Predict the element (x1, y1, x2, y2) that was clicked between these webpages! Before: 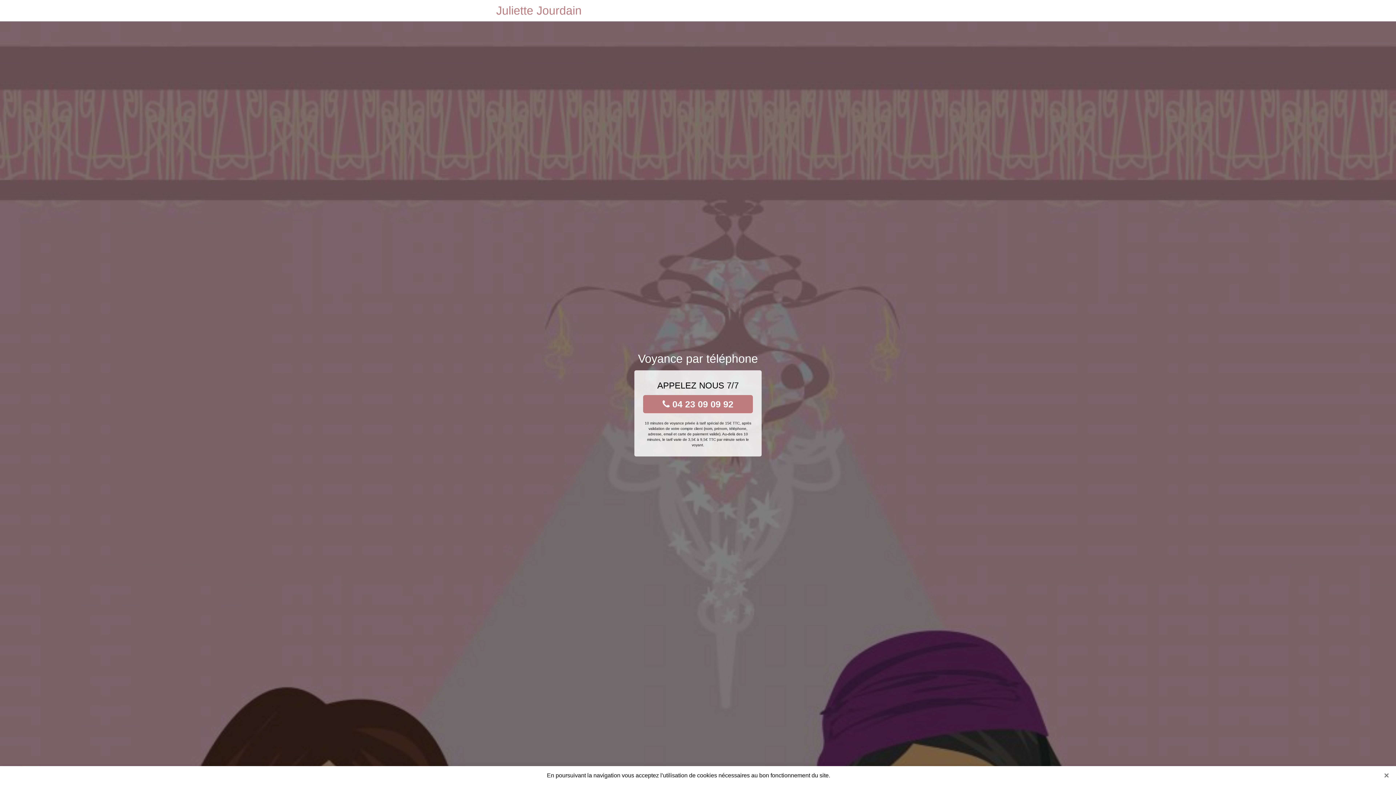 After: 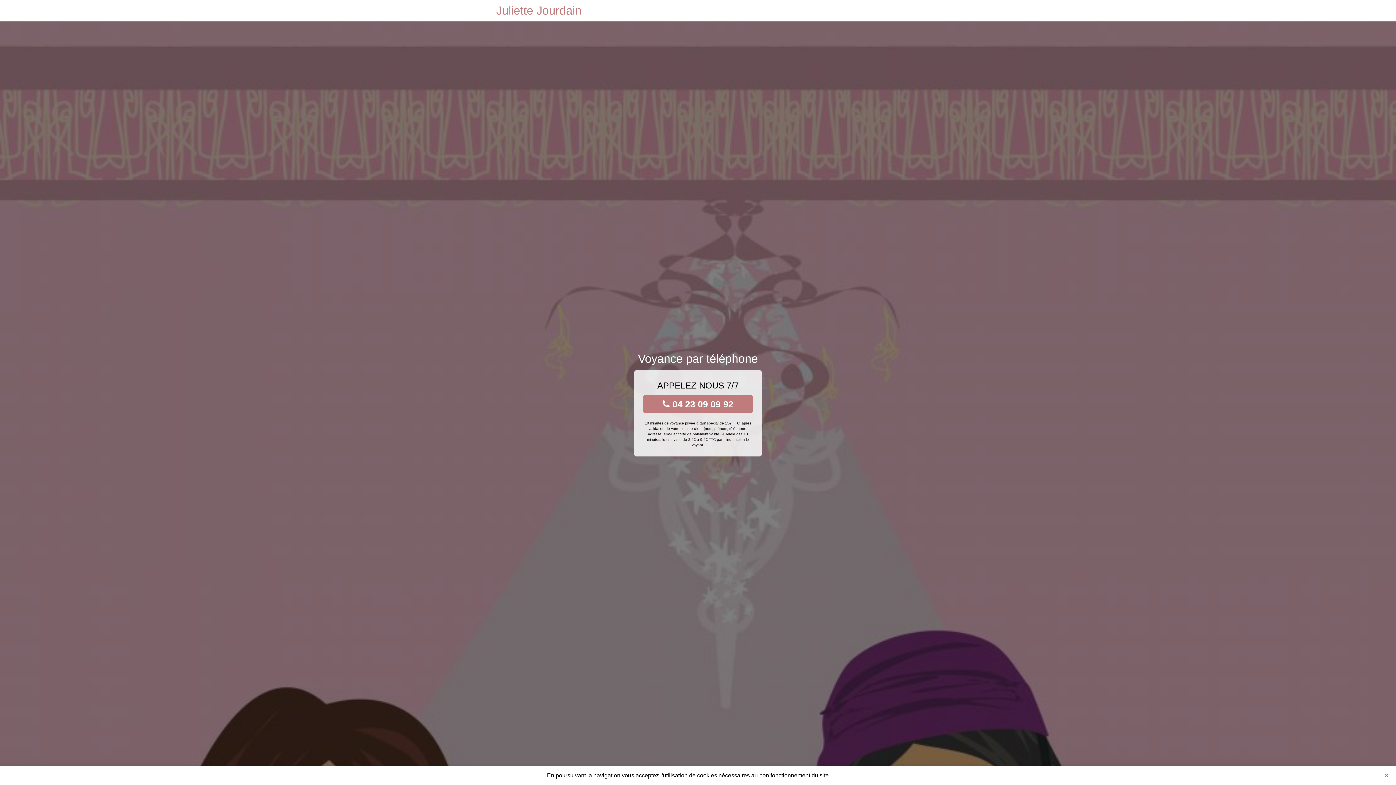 Action: label:  04 23 09 09 92 bbox: (643, 395, 753, 413)